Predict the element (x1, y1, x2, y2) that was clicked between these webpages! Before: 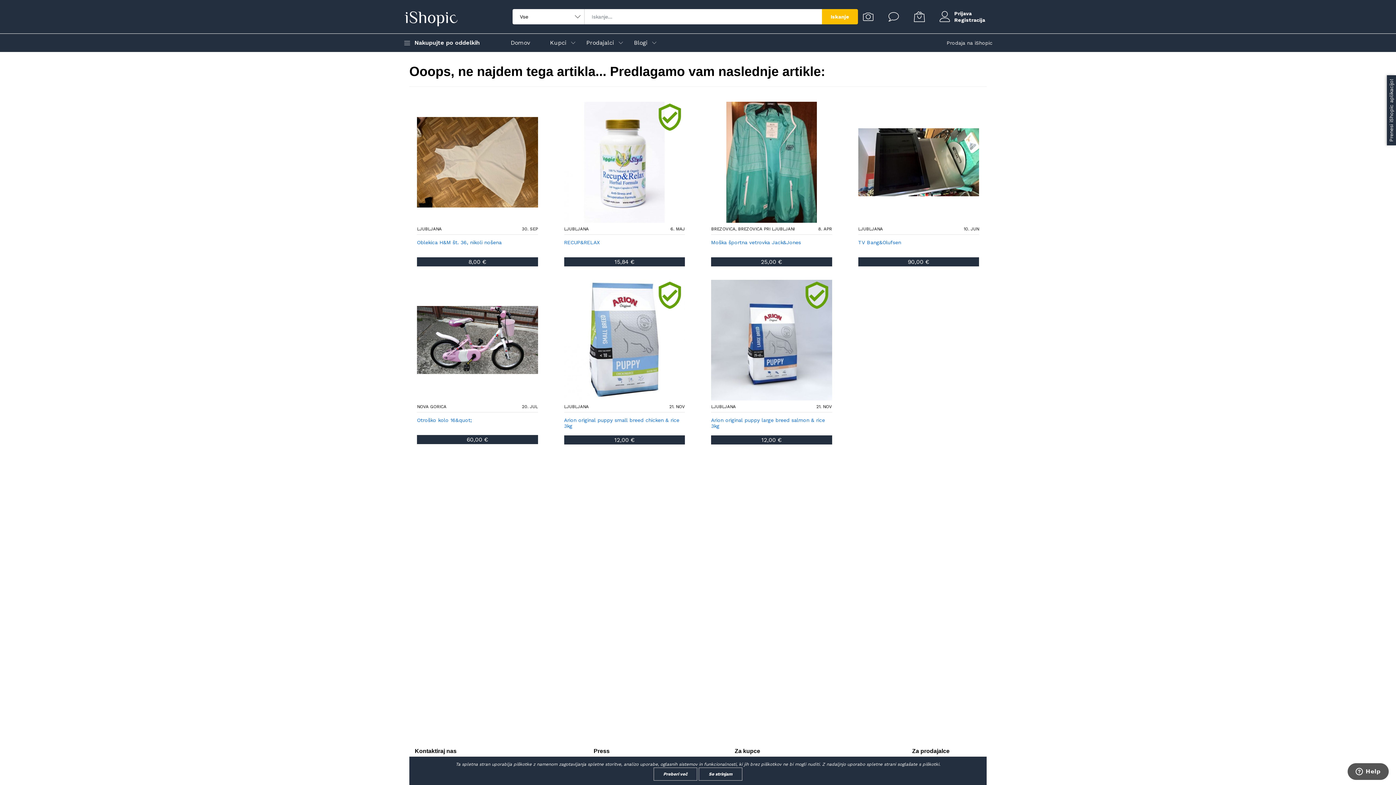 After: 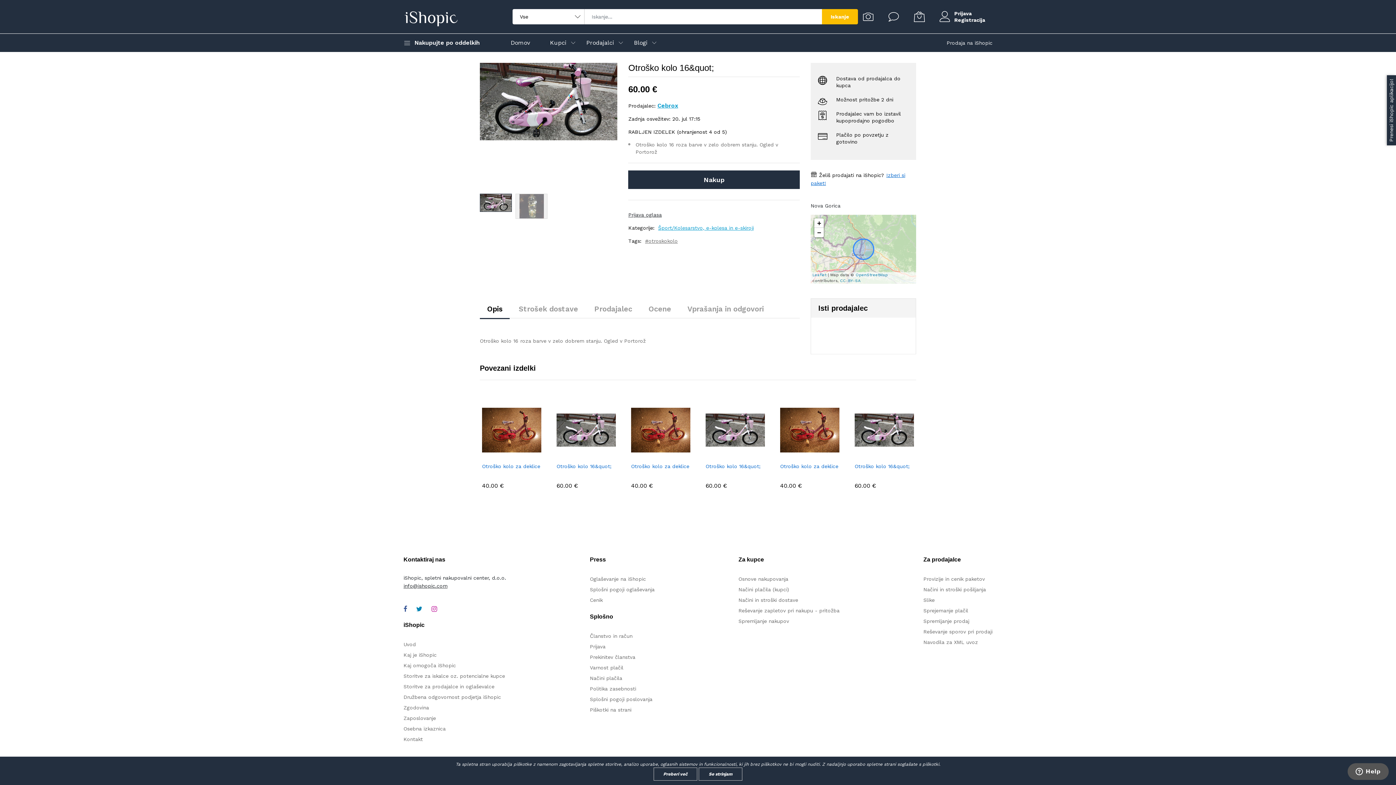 Action: label: NOVA GORICA
20. JUL bbox: (417, 404, 538, 412)